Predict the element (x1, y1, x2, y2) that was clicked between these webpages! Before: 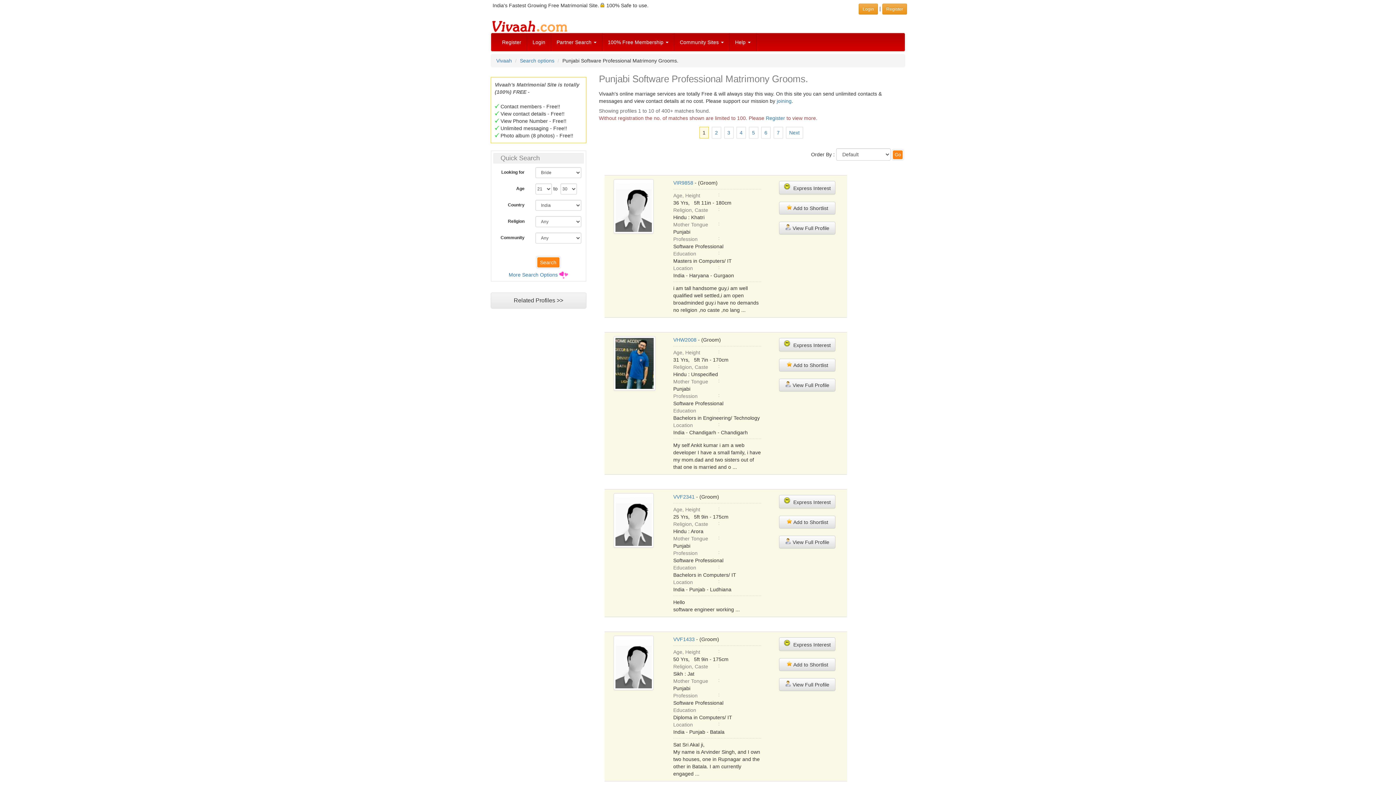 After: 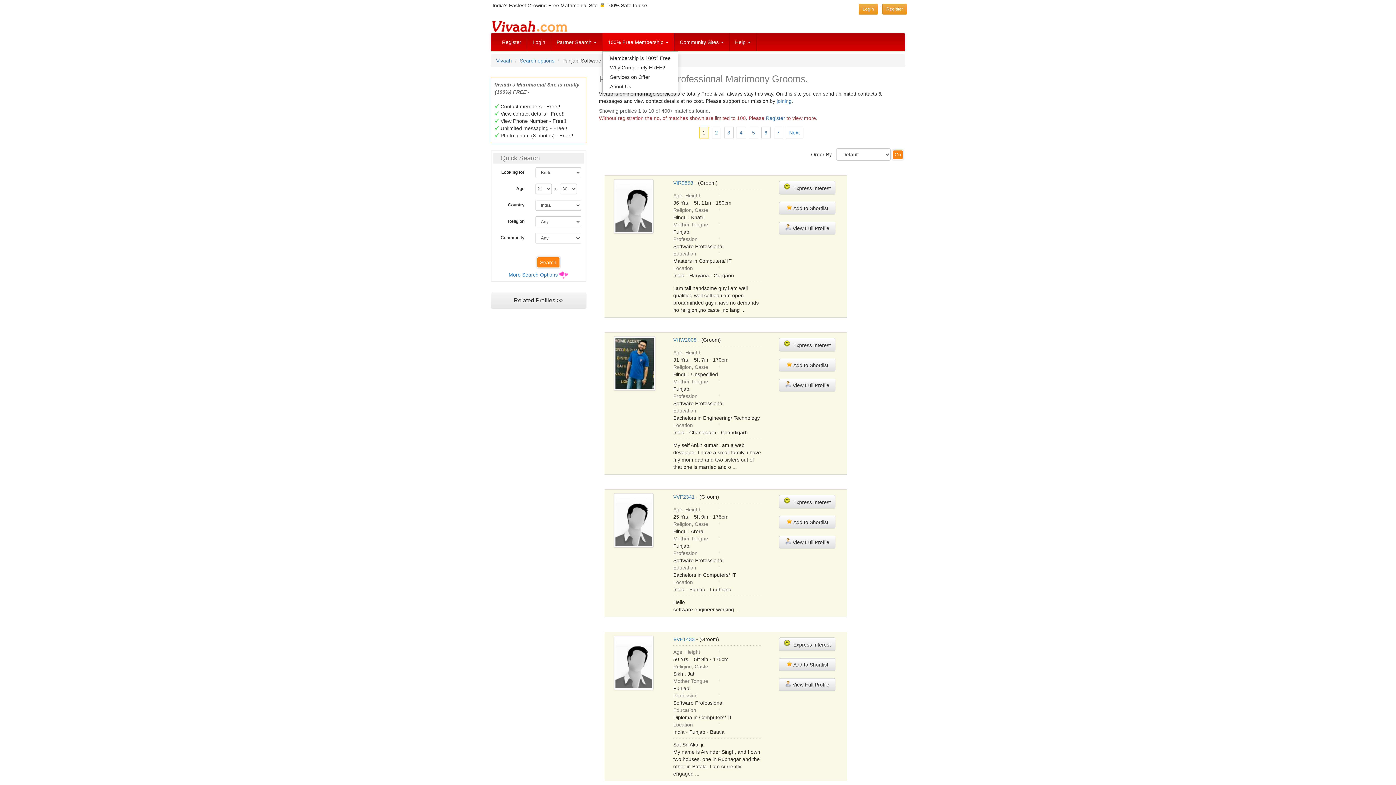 Action: bbox: (602, 33, 674, 51) label: 100% Free Membership 